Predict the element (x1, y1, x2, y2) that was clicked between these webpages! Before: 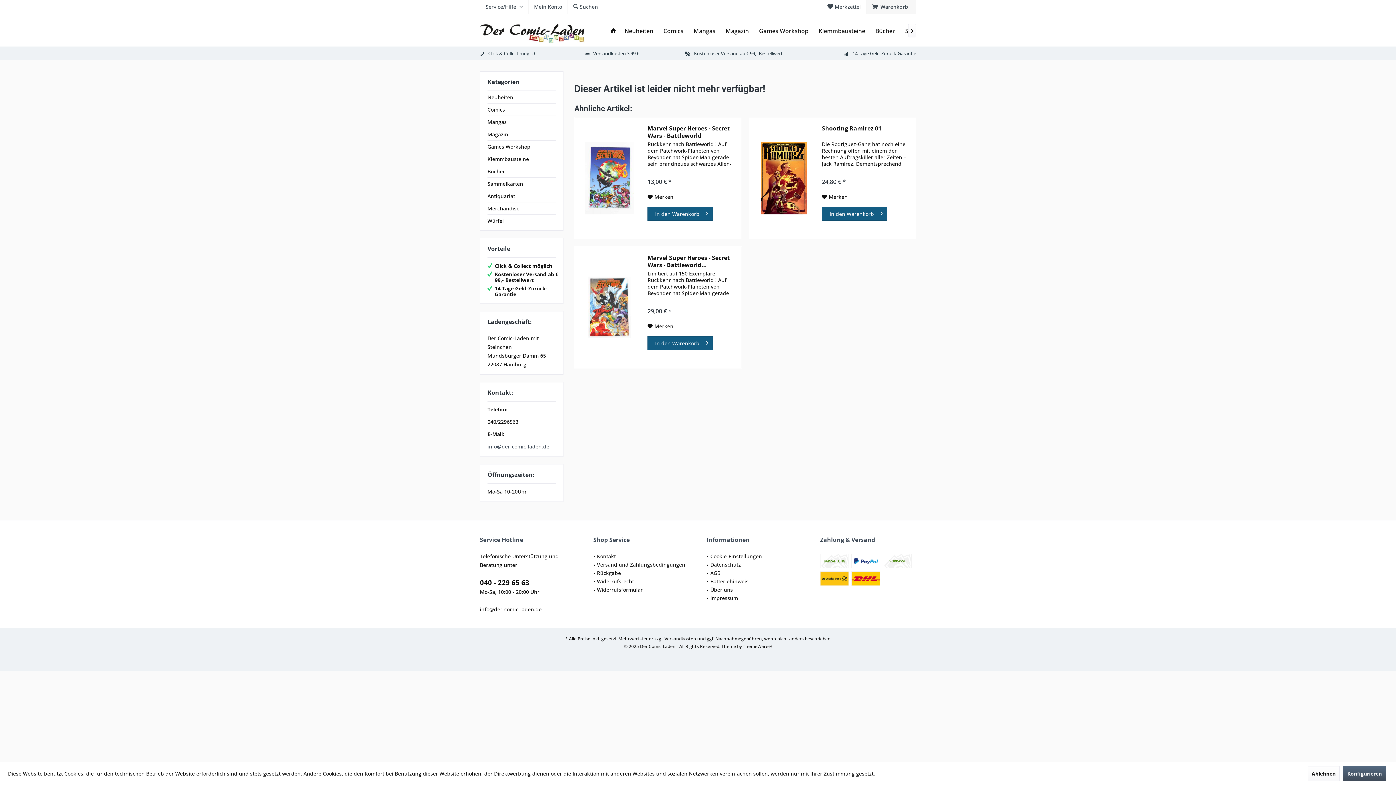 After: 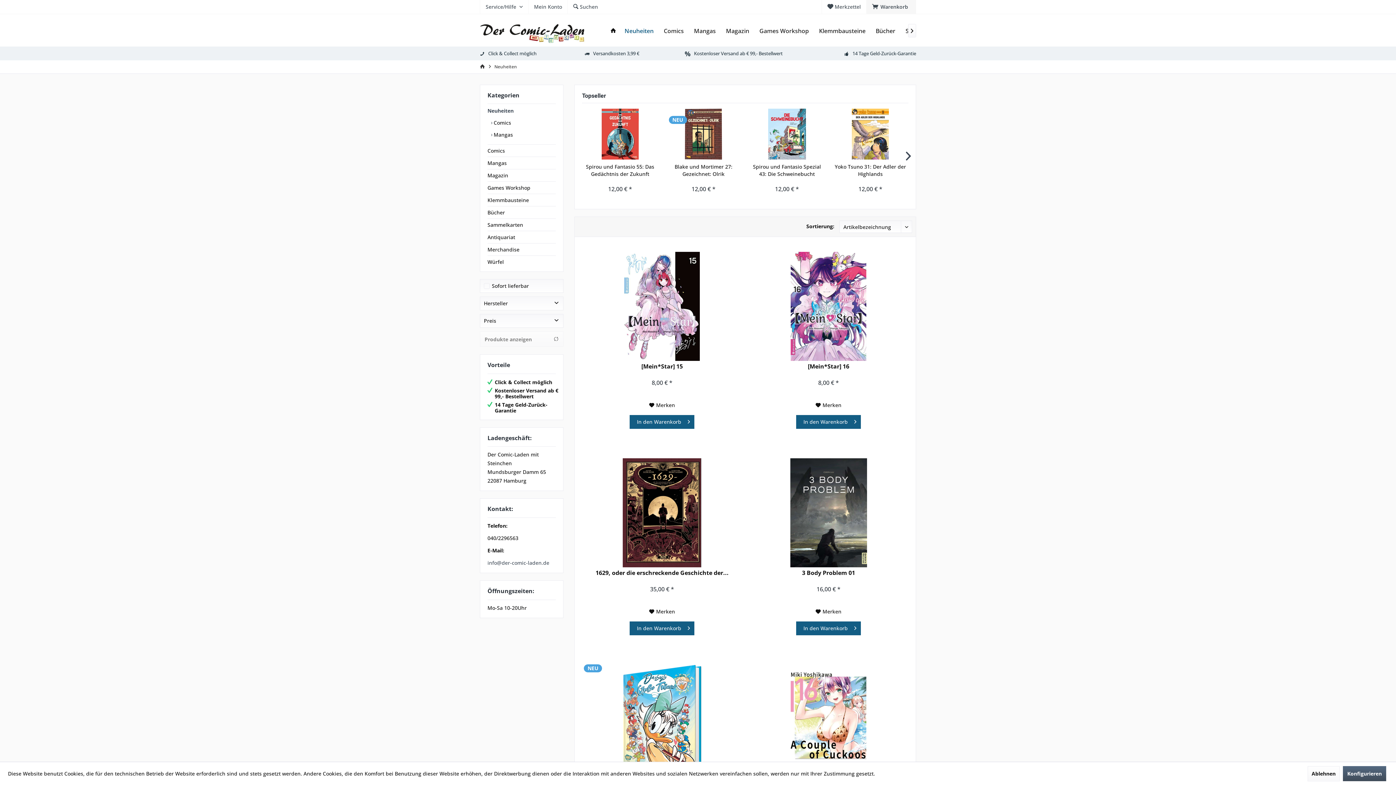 Action: bbox: (487, 91, 556, 103) label: Neuheiten